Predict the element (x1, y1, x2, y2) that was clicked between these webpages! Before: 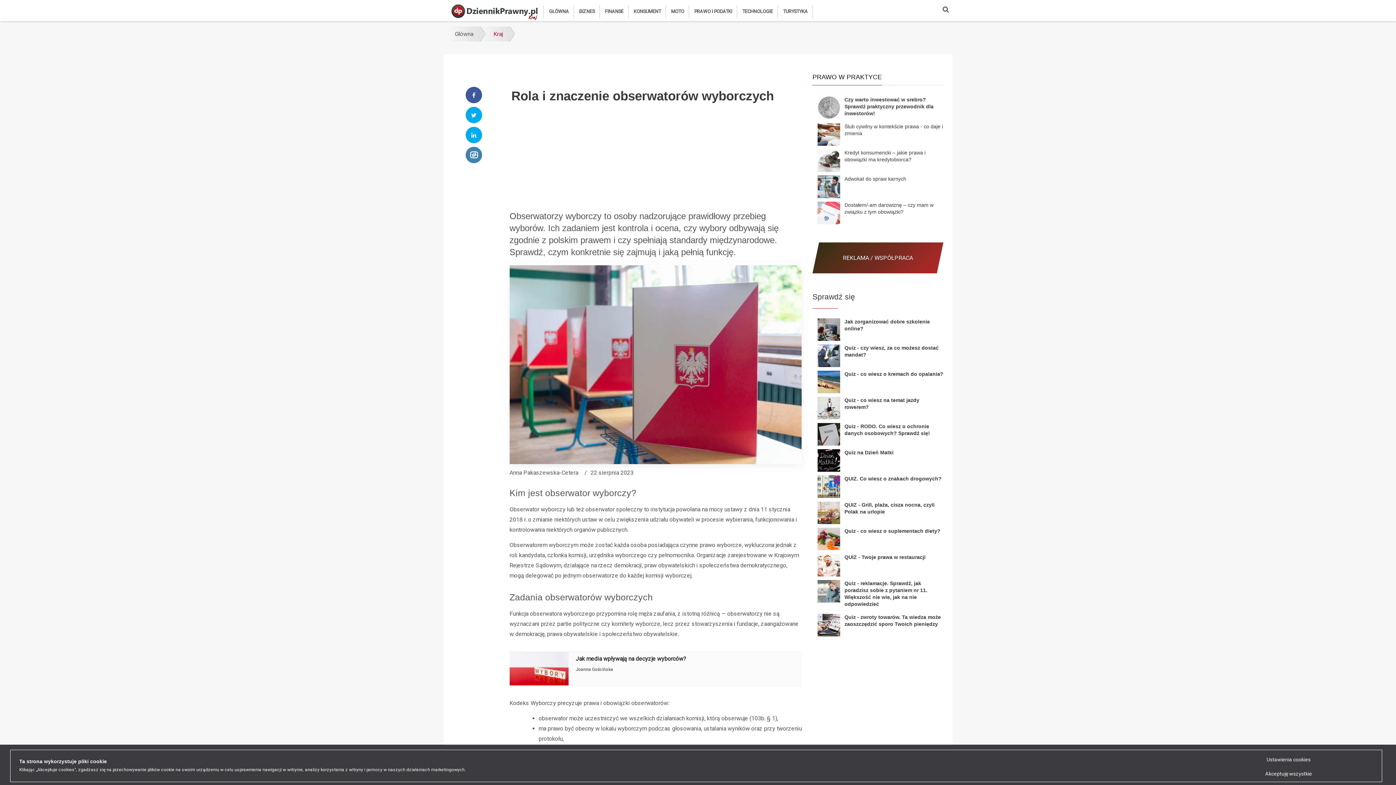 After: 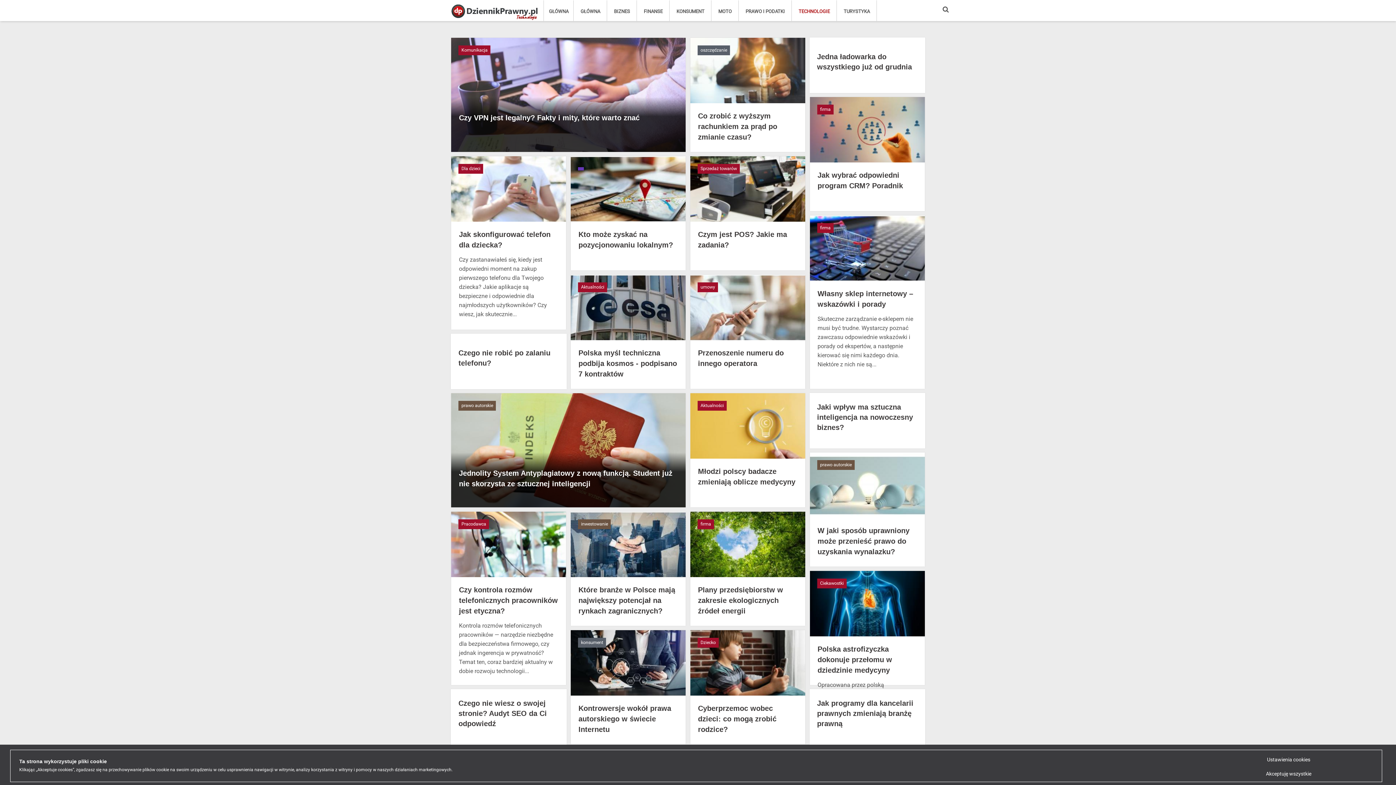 Action: label: TECHNOLOGIE bbox: (742, 5, 773, 17)